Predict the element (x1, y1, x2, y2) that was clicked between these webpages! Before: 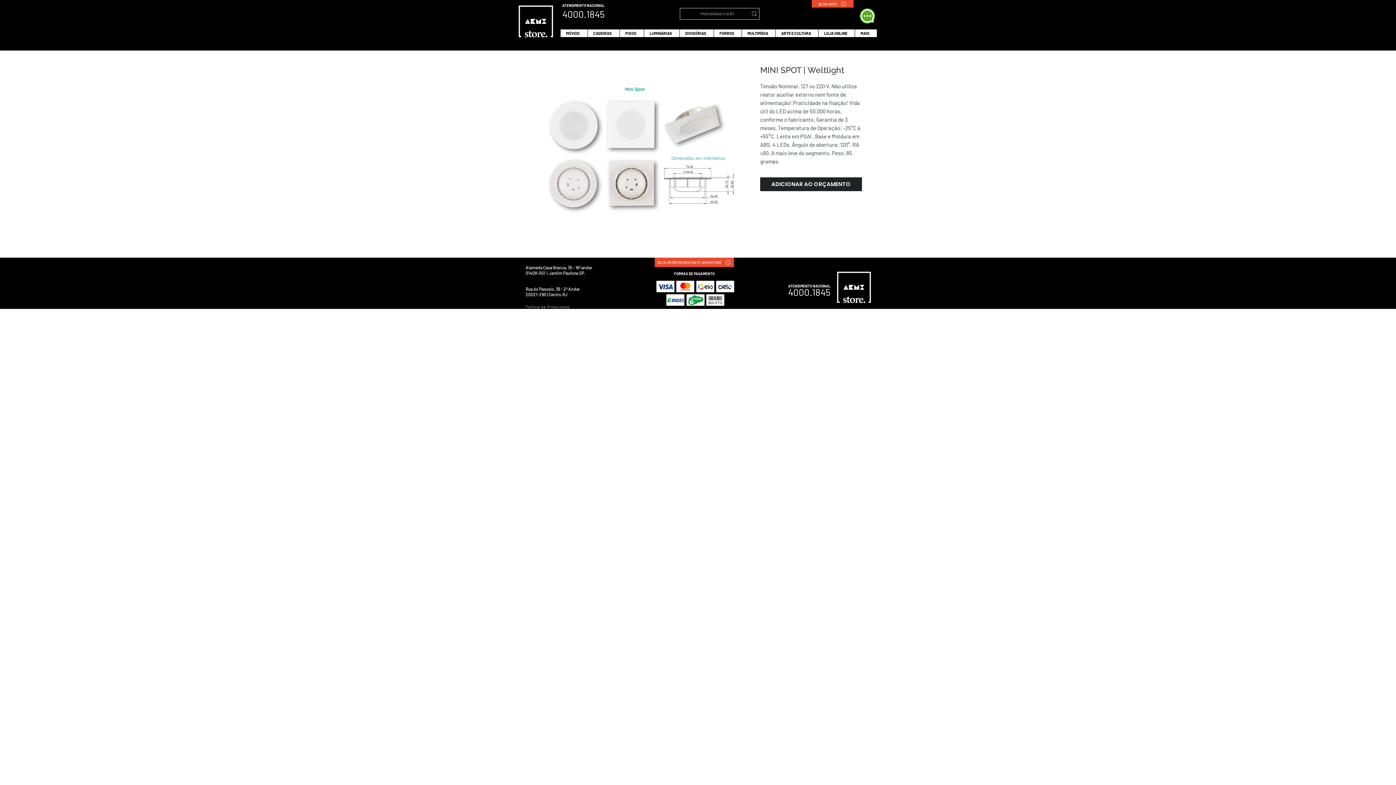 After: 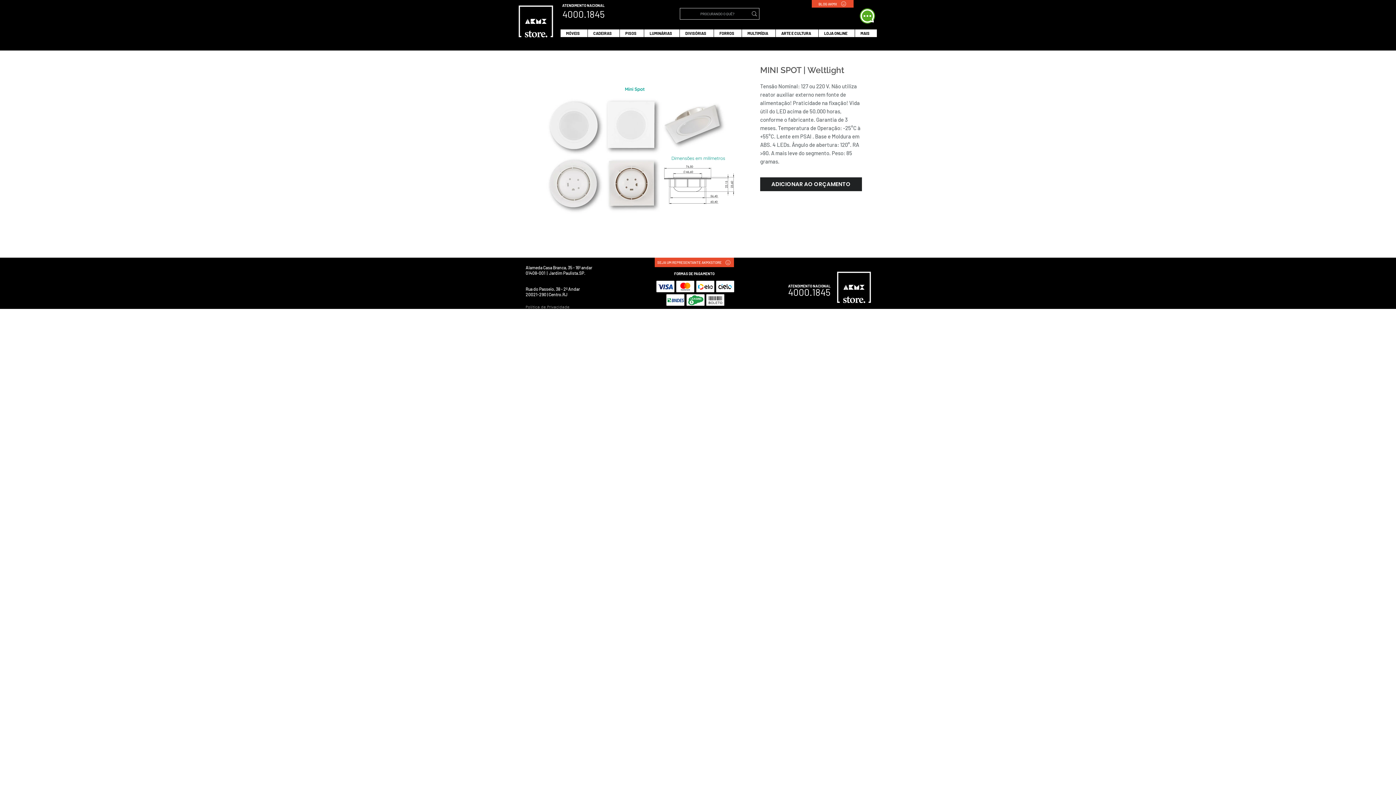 Action: bbox: (788, 284, 813, 288) label: ATENDIMENTO 